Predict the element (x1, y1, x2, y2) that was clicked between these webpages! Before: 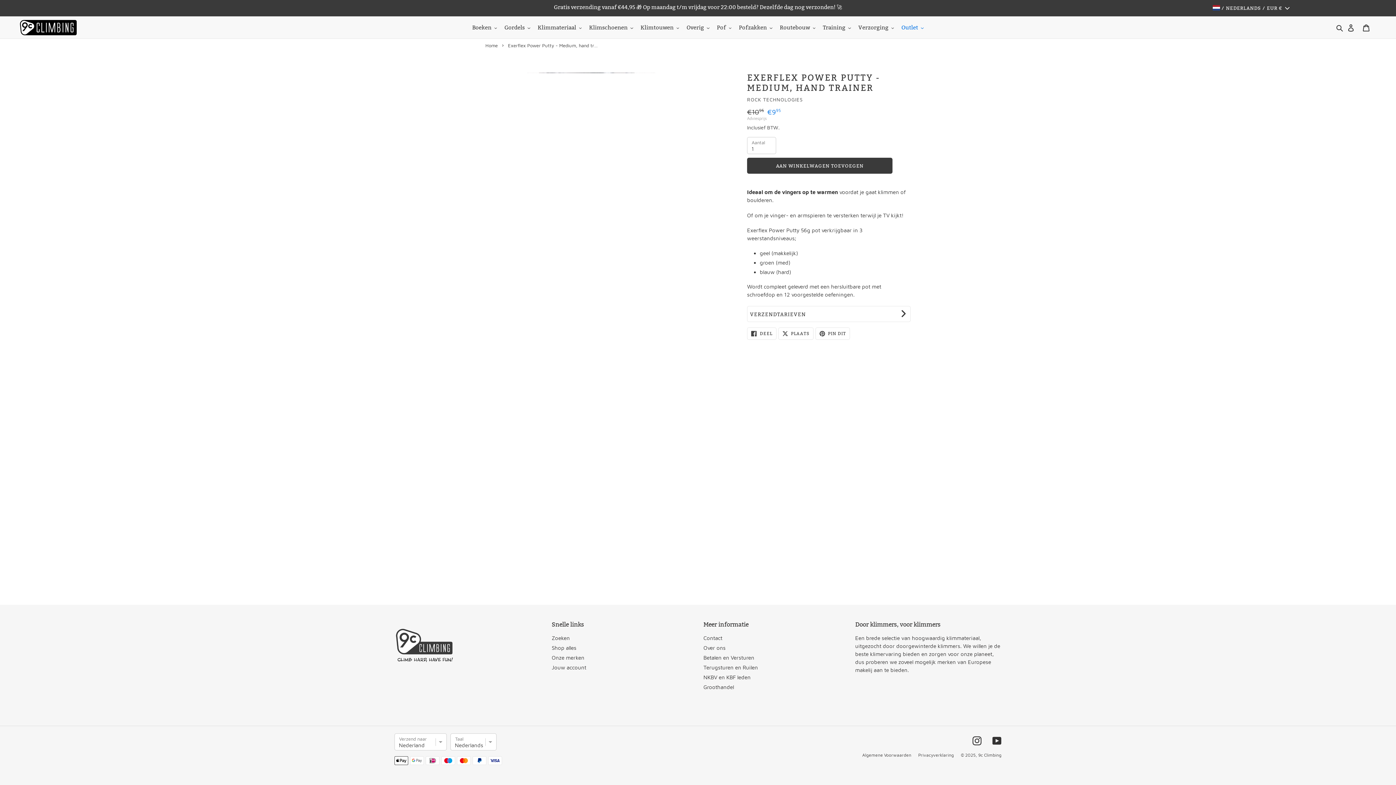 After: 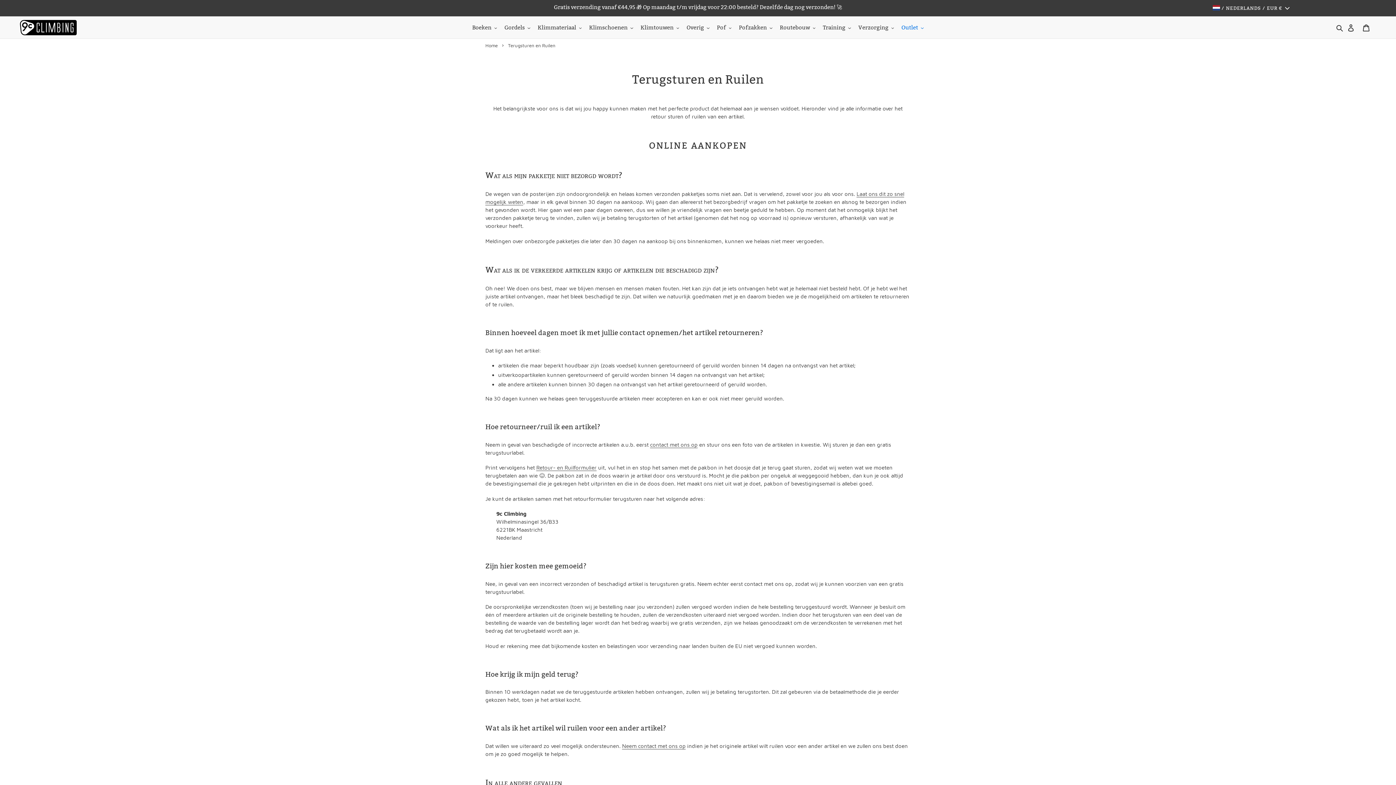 Action: bbox: (703, 664, 758, 671) label: Terugsturen en Ruilen